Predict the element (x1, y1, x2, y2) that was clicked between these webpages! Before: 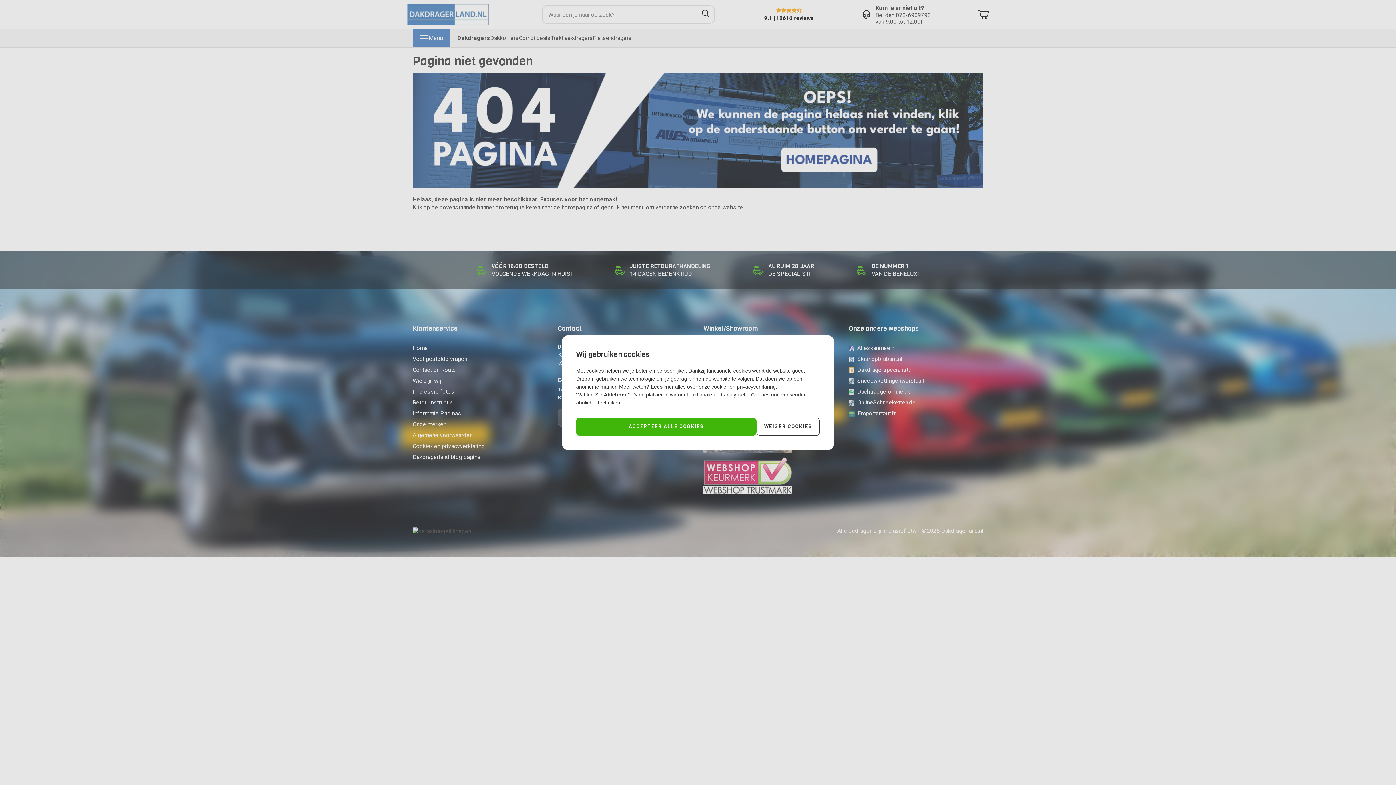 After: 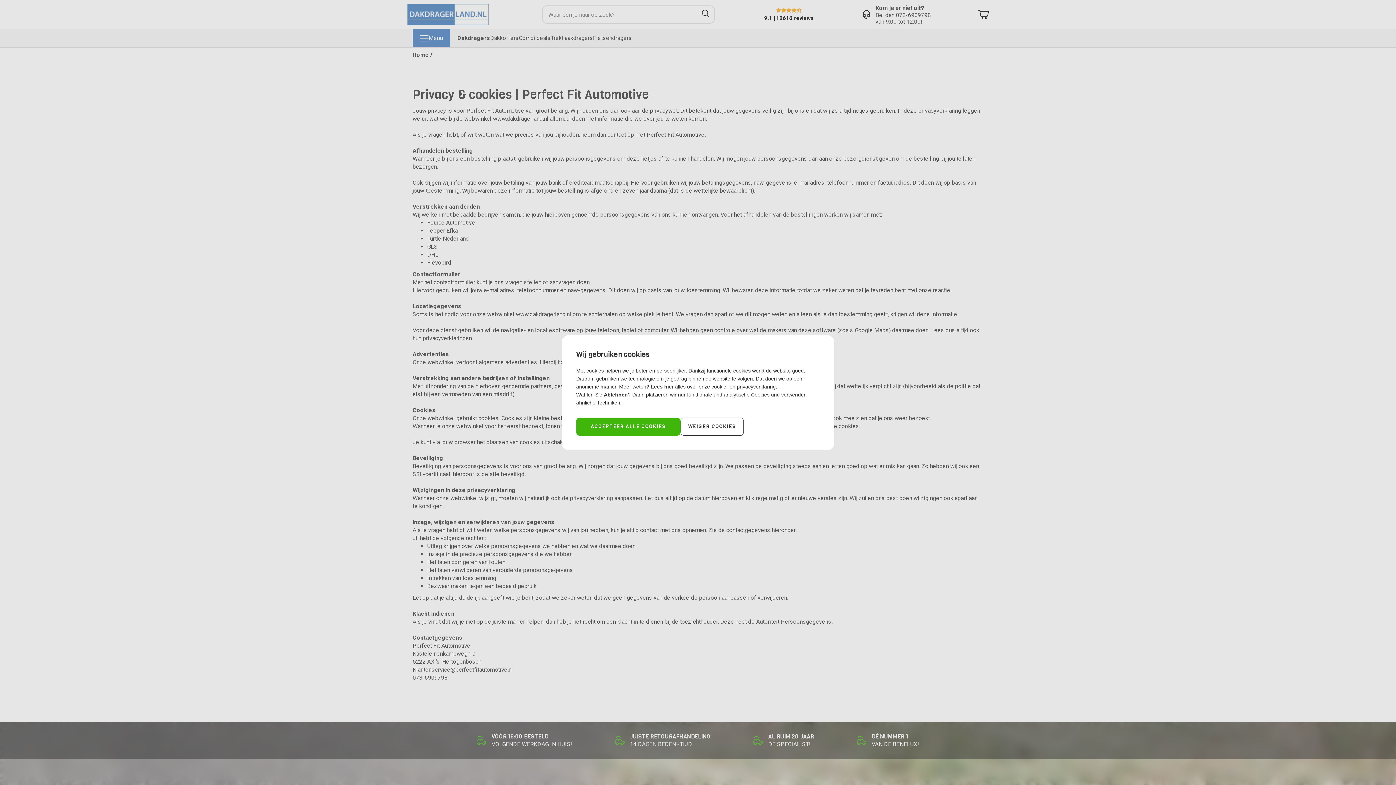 Action: label: Lees hier bbox: (650, 383, 673, 389)